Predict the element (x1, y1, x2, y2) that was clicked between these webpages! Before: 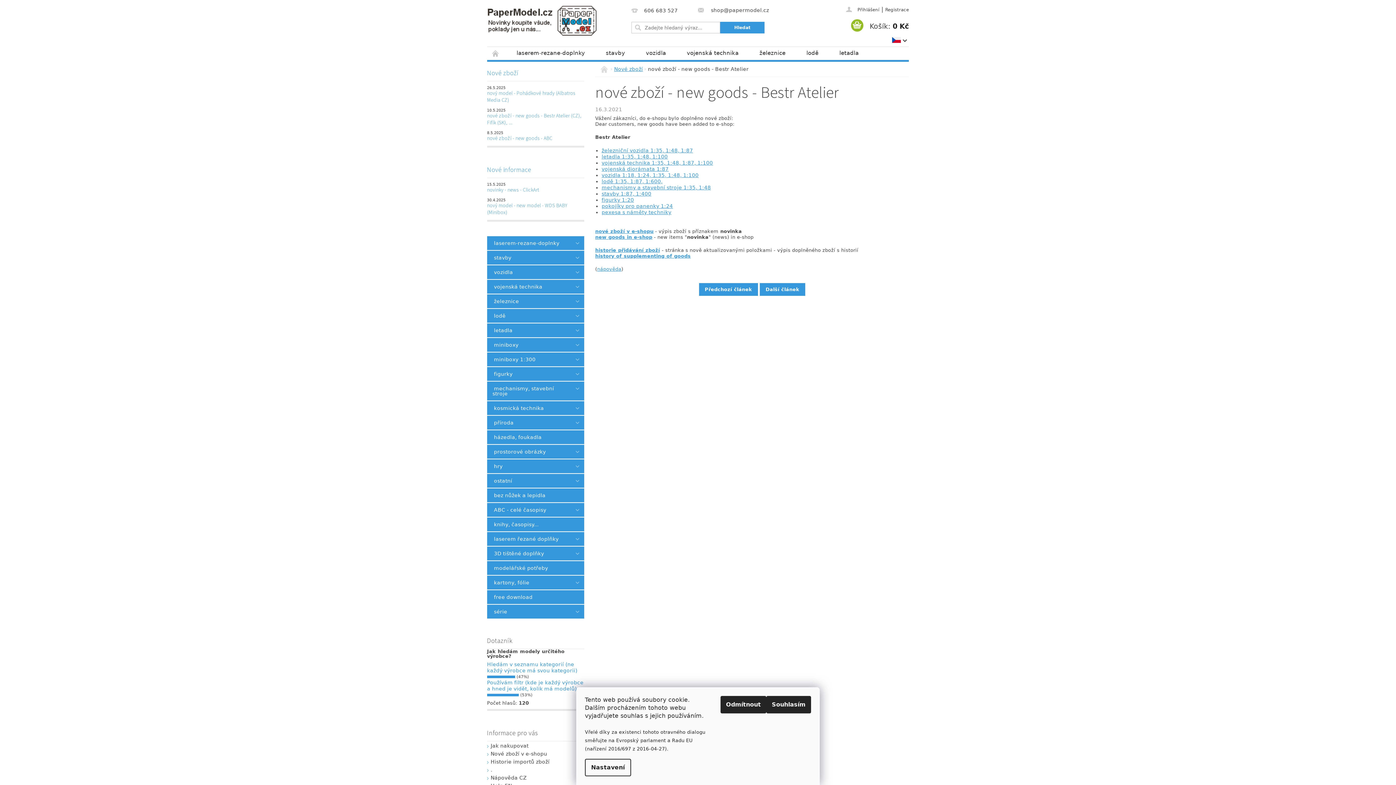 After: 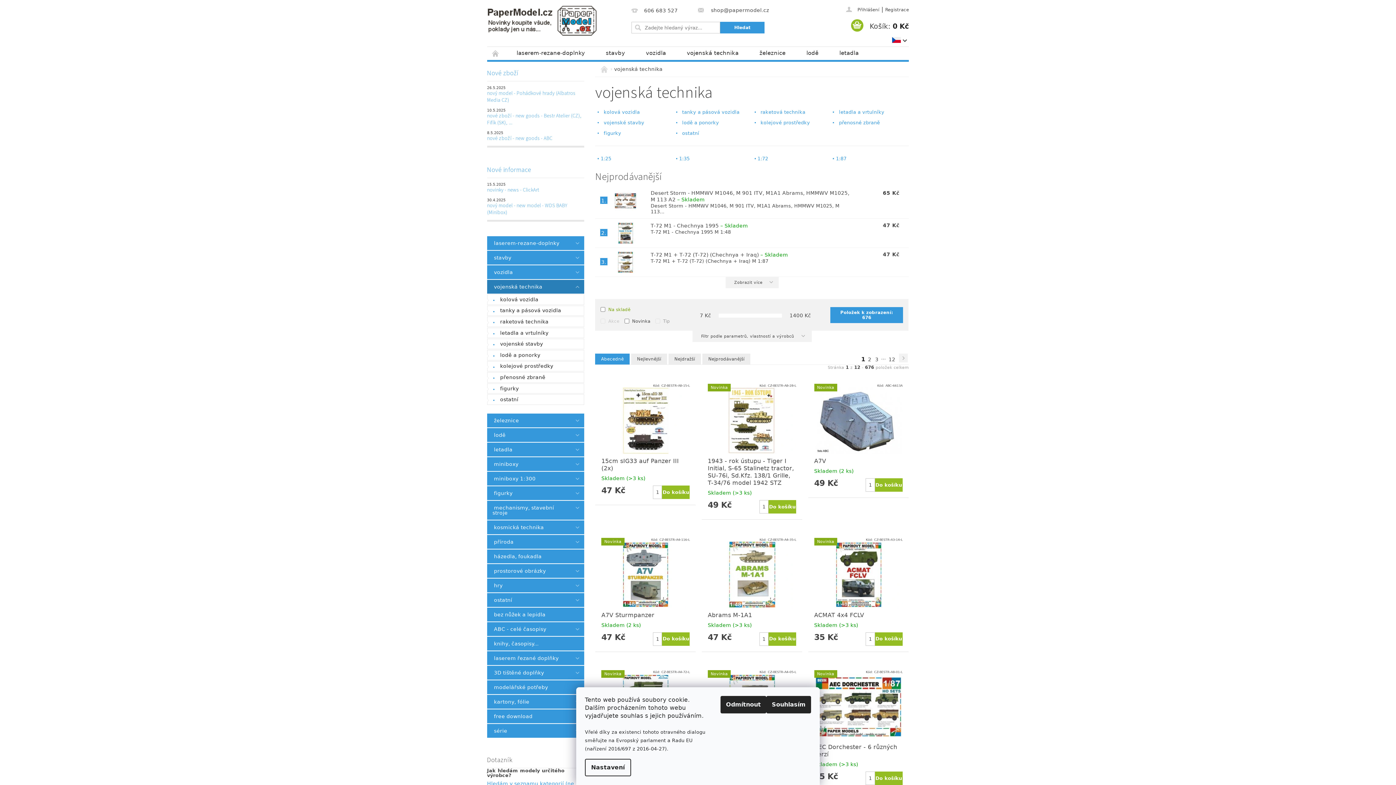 Action: label: vojenská technika bbox: (487, 280, 569, 293)